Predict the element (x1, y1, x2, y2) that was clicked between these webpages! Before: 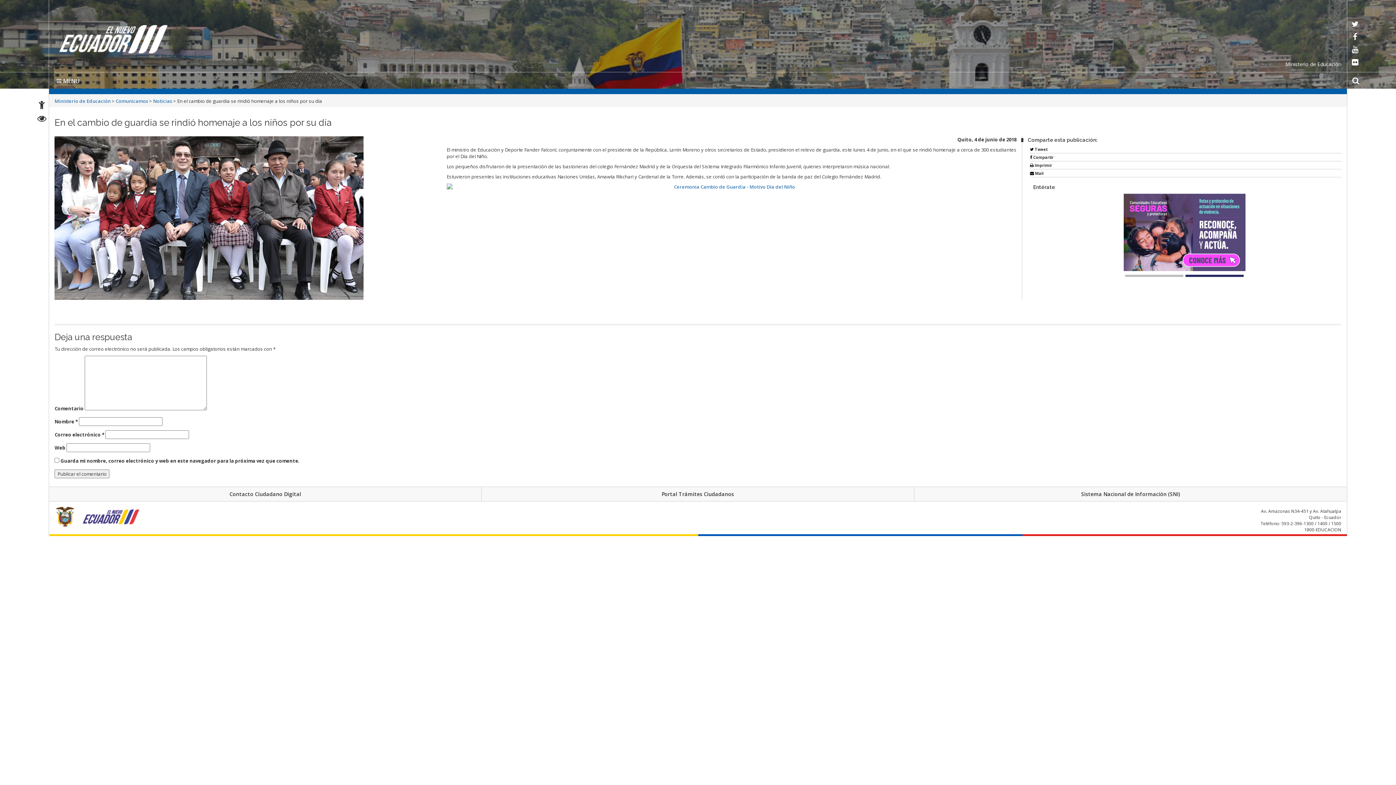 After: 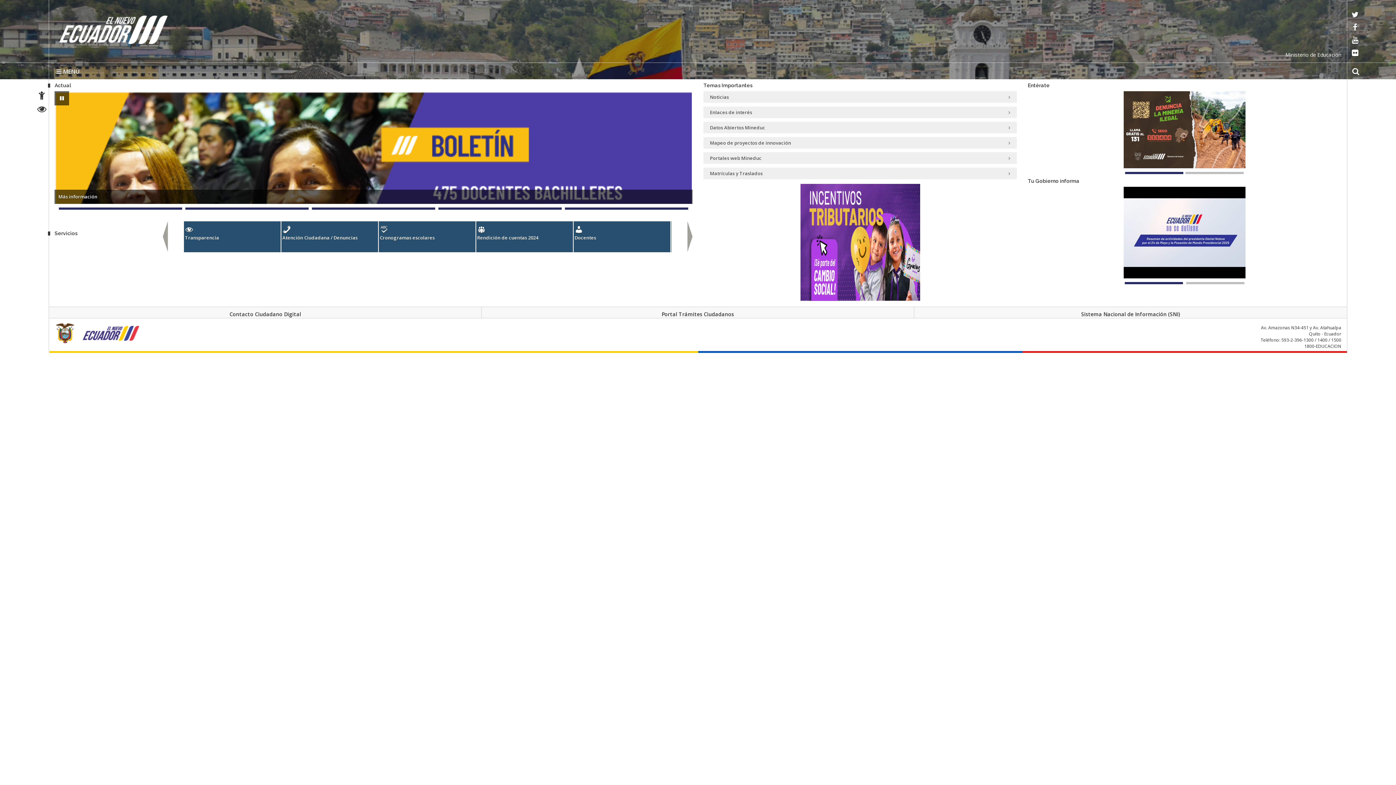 Action: bbox: (54, 20, 163, 58)